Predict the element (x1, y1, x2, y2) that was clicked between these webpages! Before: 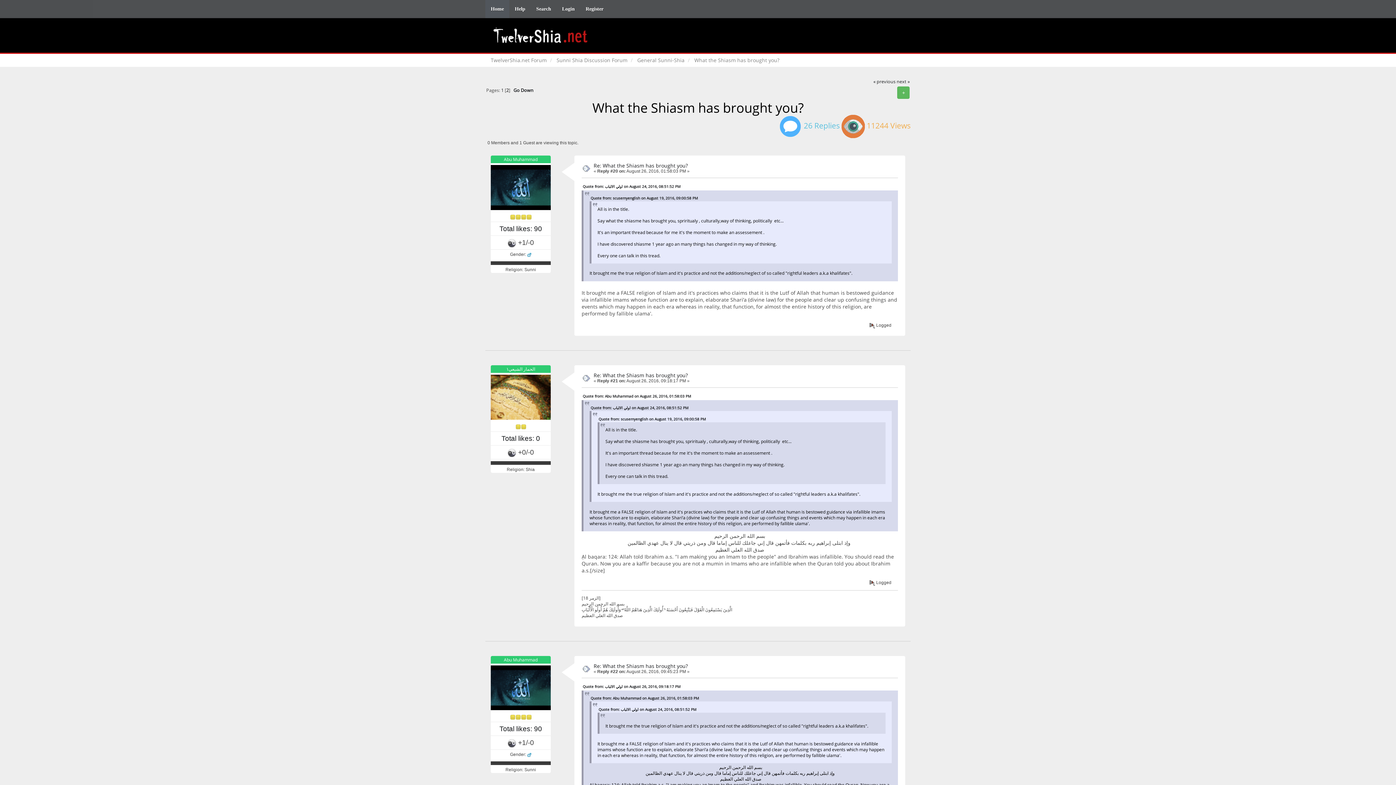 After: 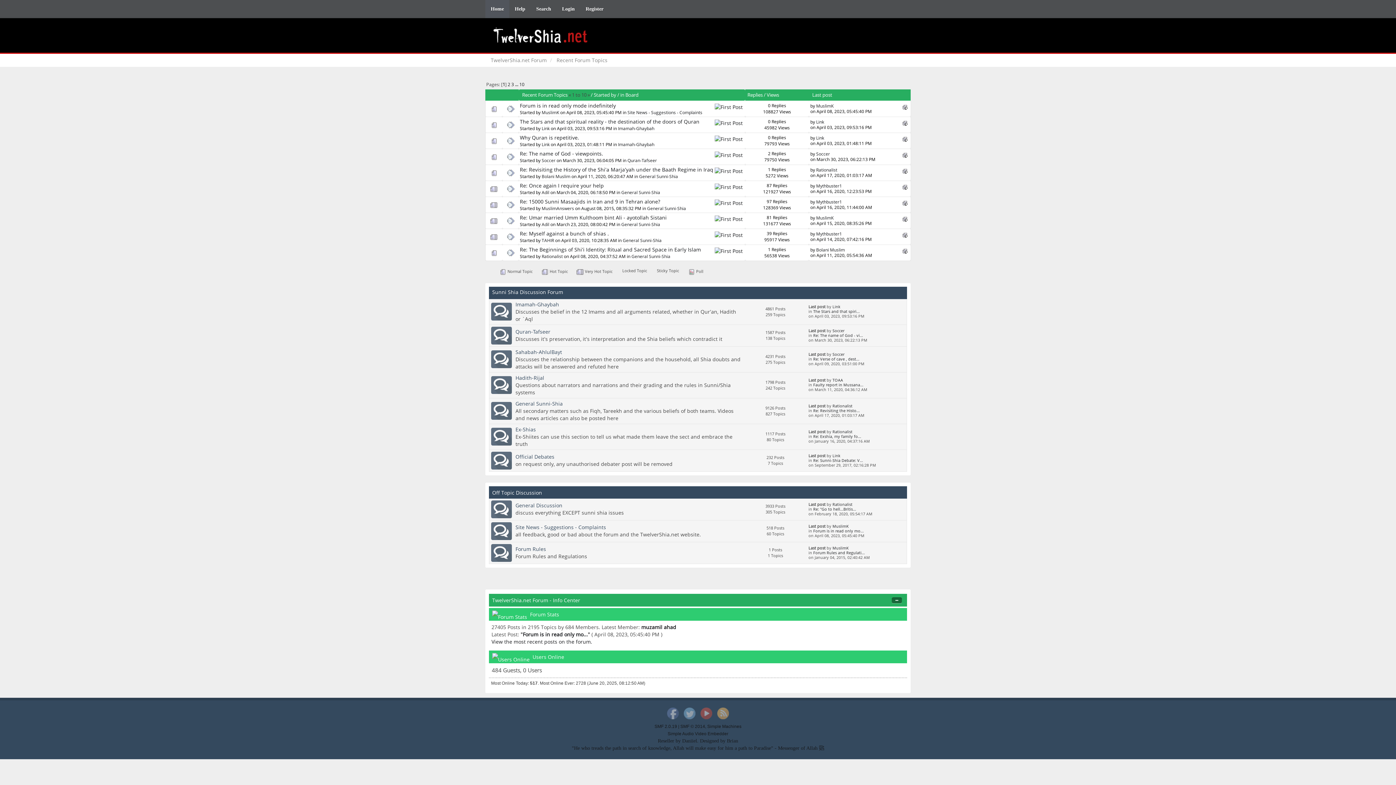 Action: label: Sunni Shia Discussion Forum bbox: (556, 56, 627, 63)